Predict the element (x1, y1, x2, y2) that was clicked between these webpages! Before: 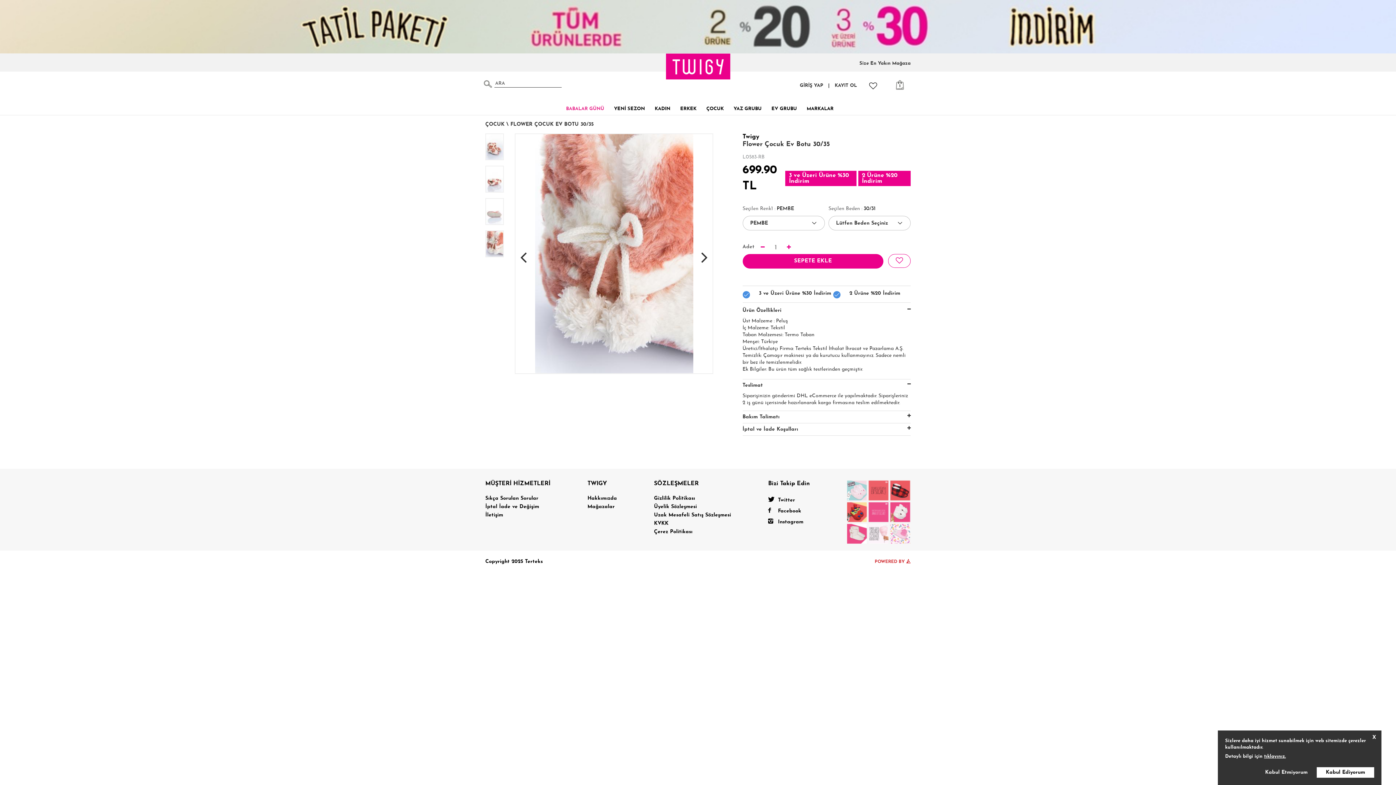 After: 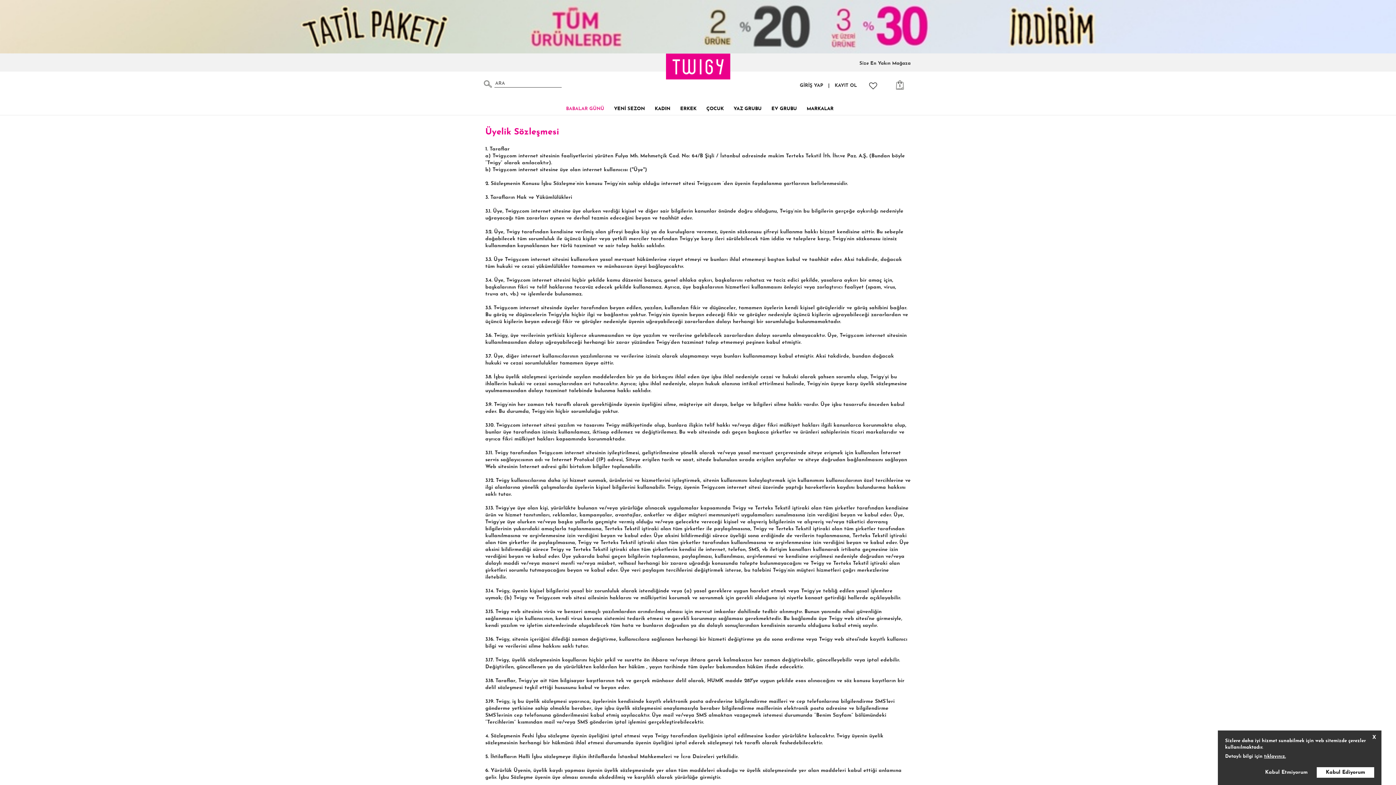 Action: bbox: (654, 503, 731, 510) label: Üyelik Sözleşmesi